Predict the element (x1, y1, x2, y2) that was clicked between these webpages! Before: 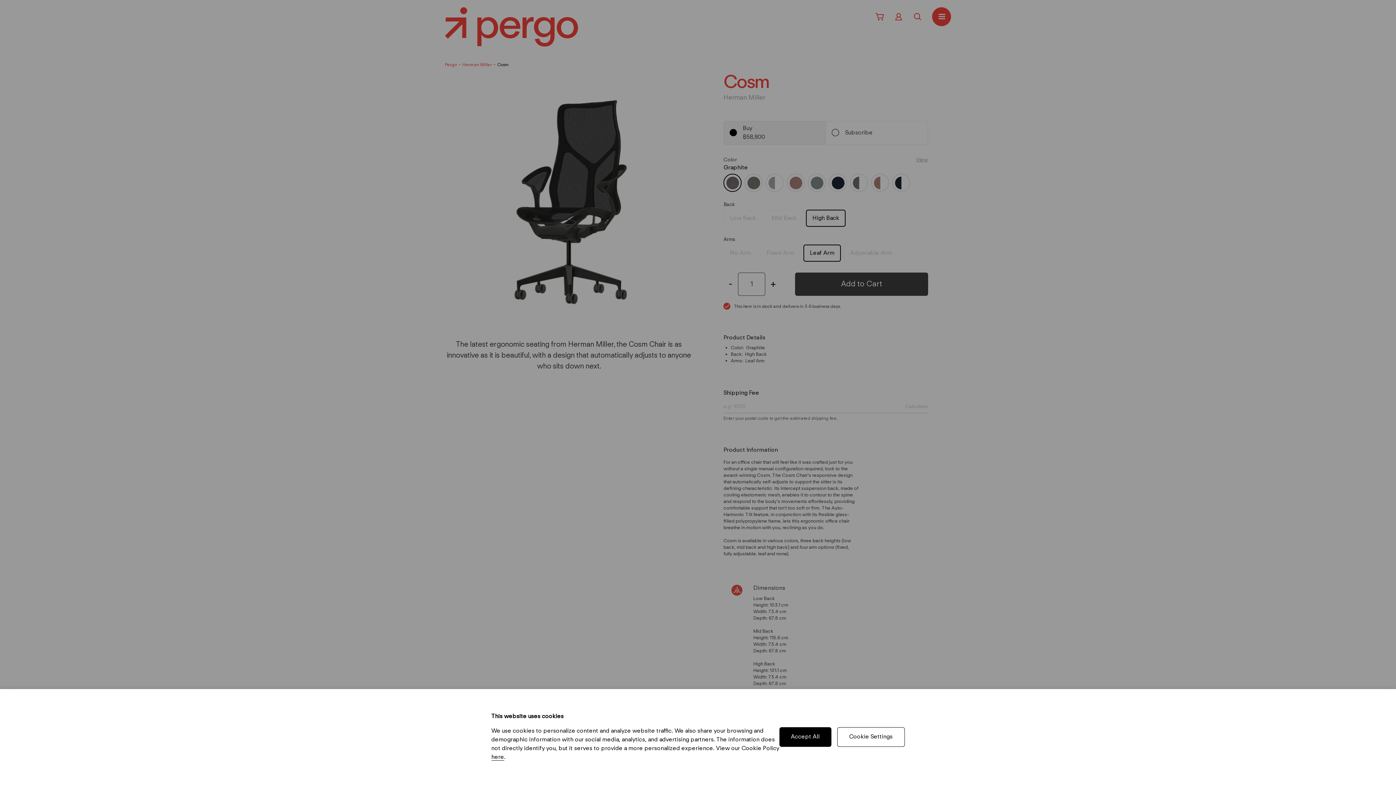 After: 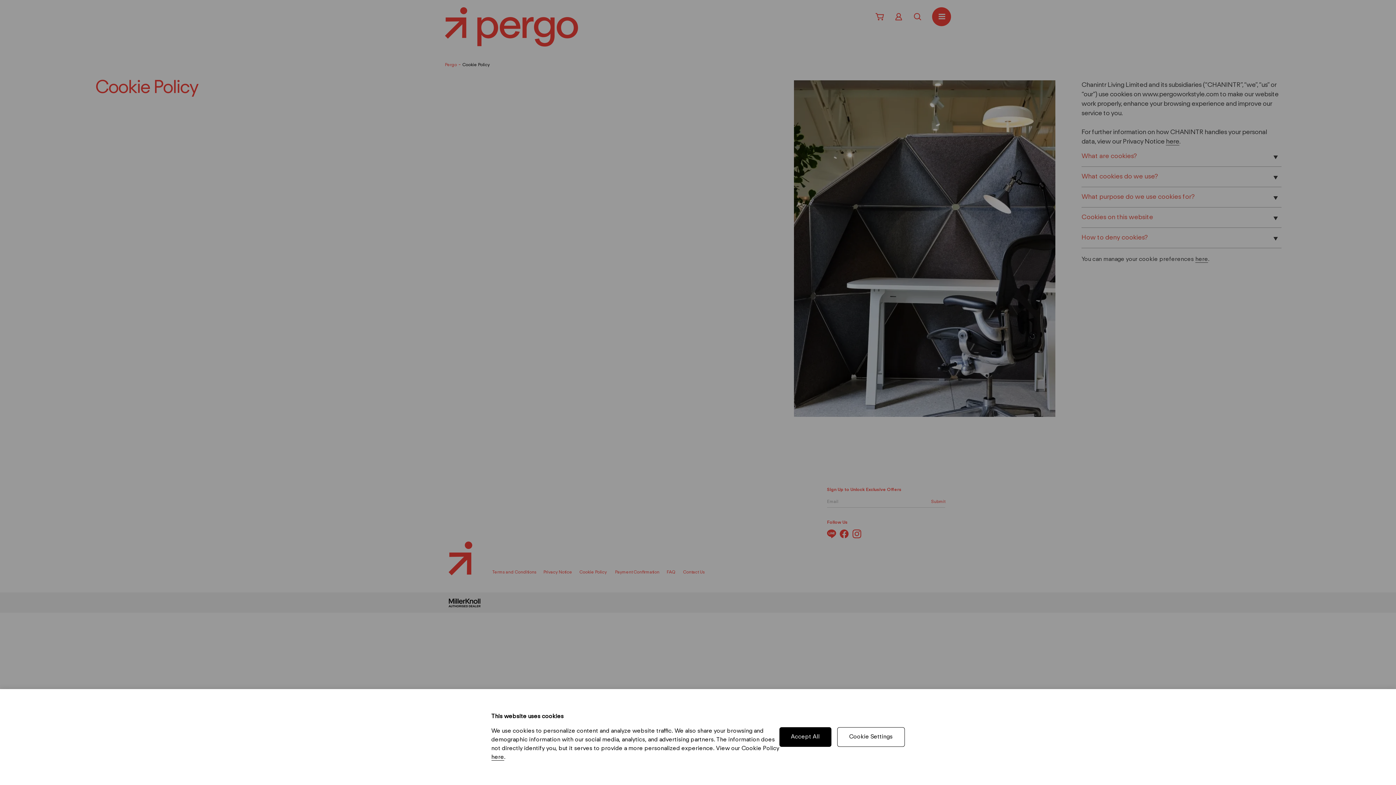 Action: label: here bbox: (491, 754, 504, 761)